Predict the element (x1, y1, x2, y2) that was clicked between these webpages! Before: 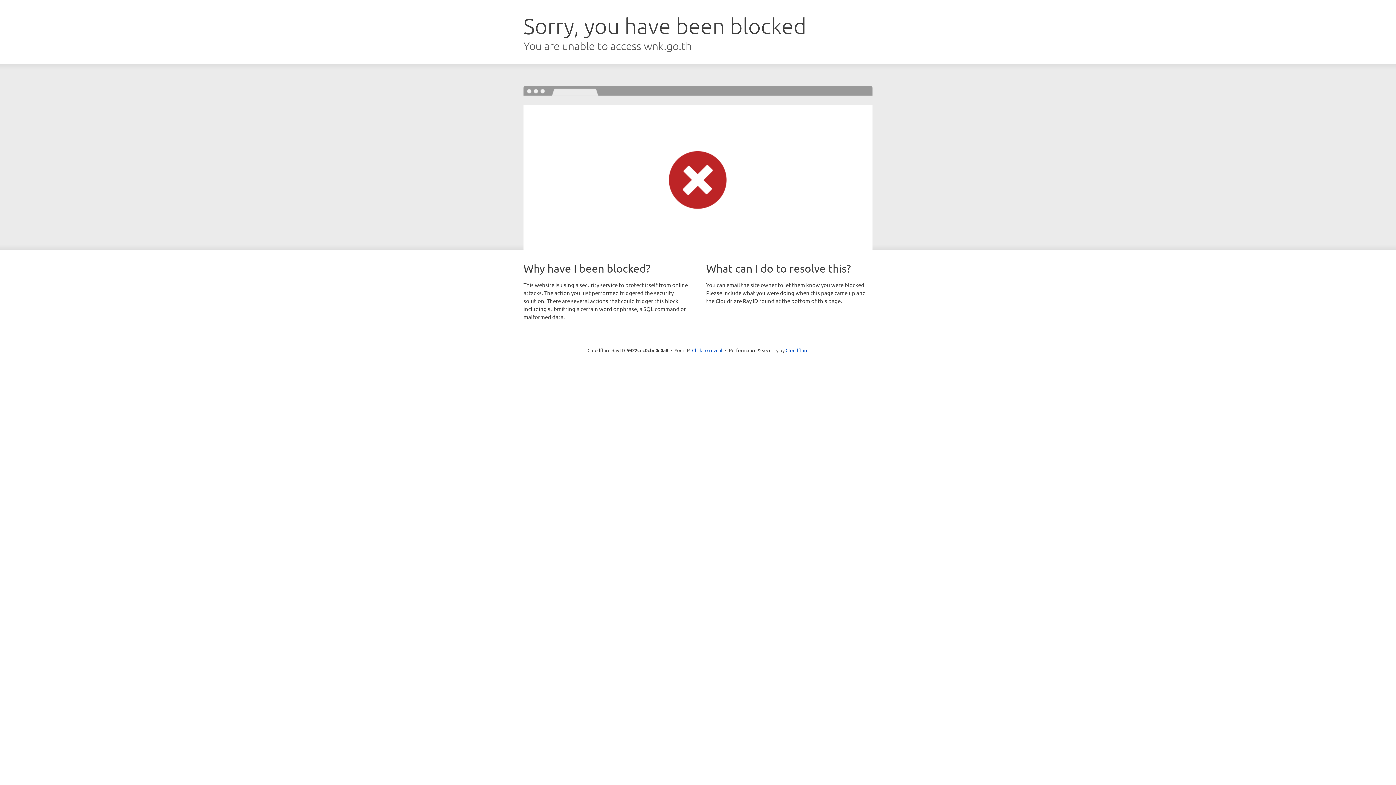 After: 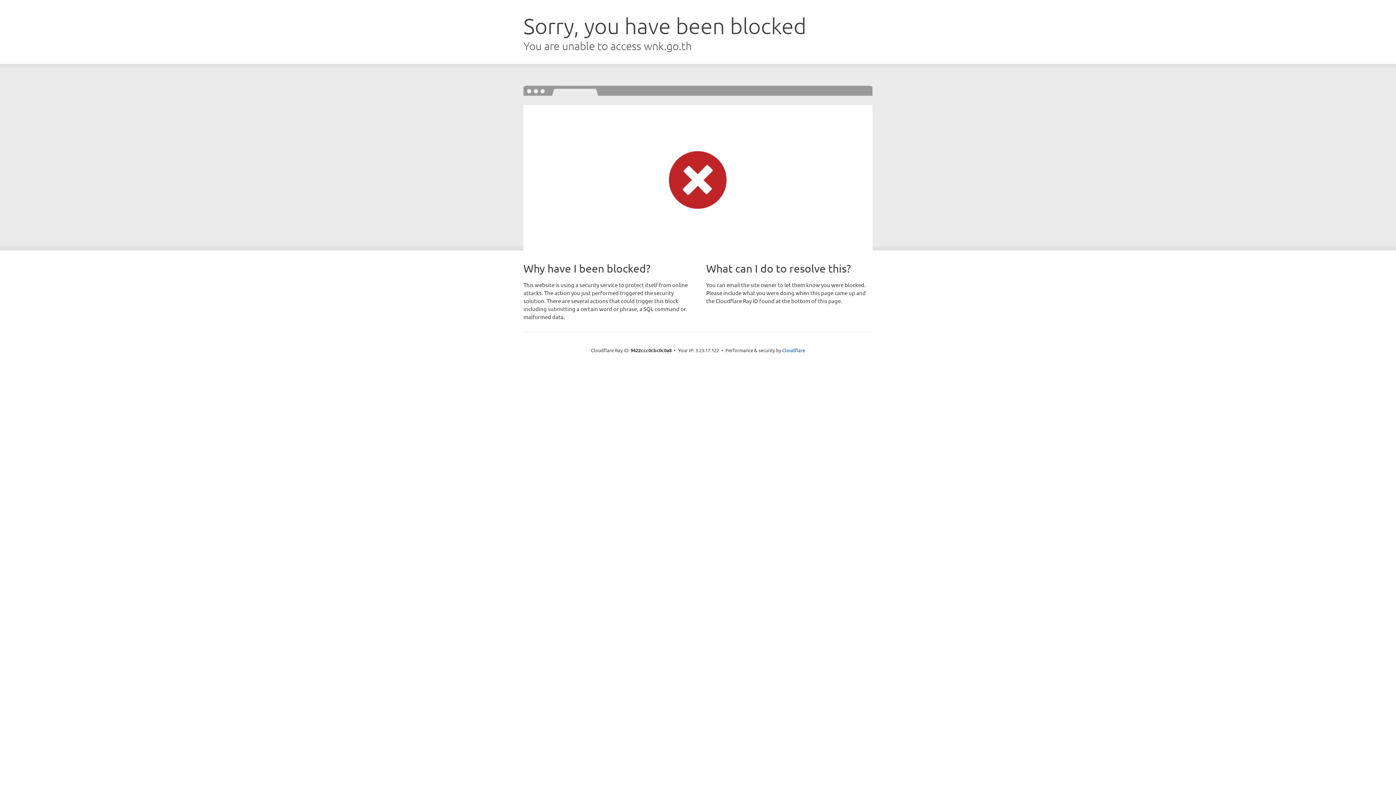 Action: bbox: (692, 346, 722, 353) label: Click to reveal